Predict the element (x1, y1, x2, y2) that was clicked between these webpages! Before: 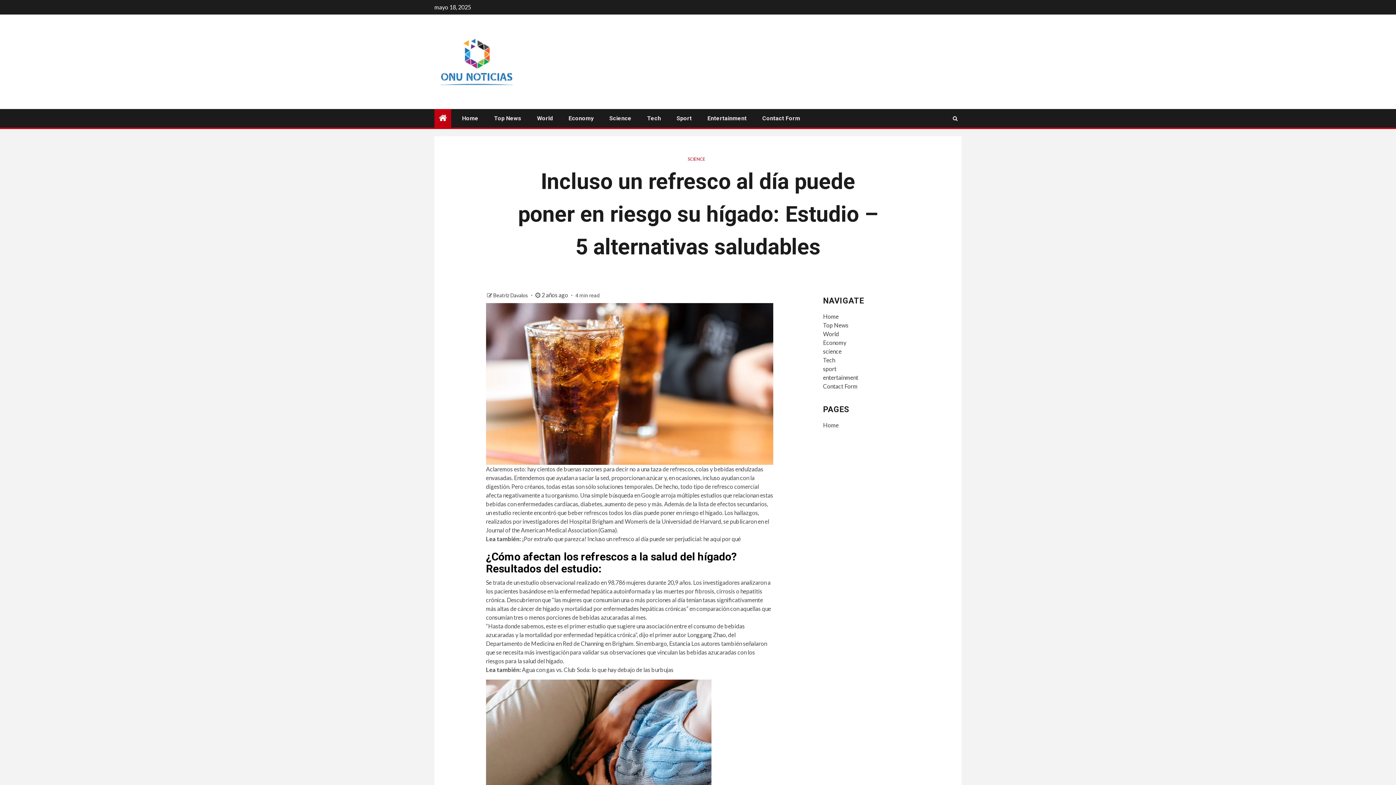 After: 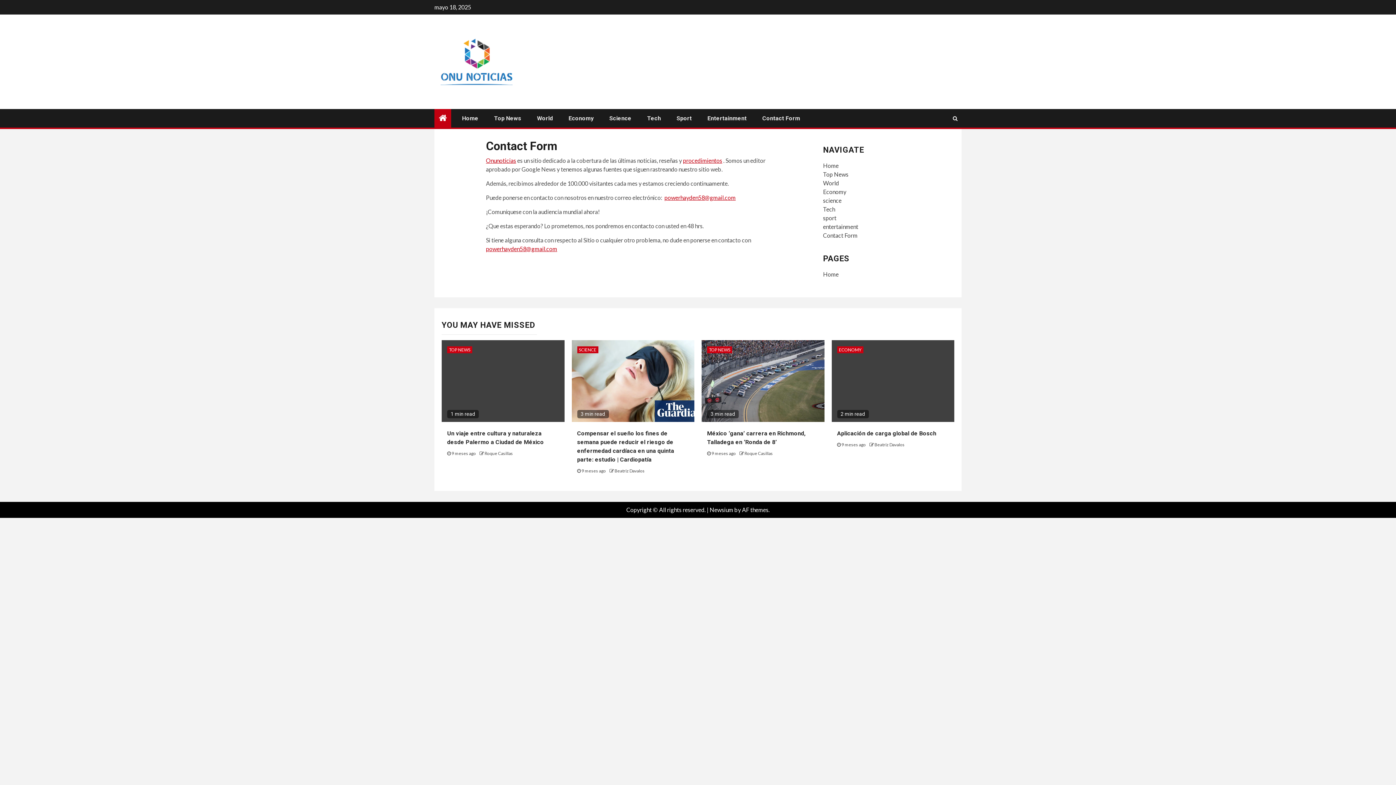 Action: label: Contact Form bbox: (762, 114, 800, 121)